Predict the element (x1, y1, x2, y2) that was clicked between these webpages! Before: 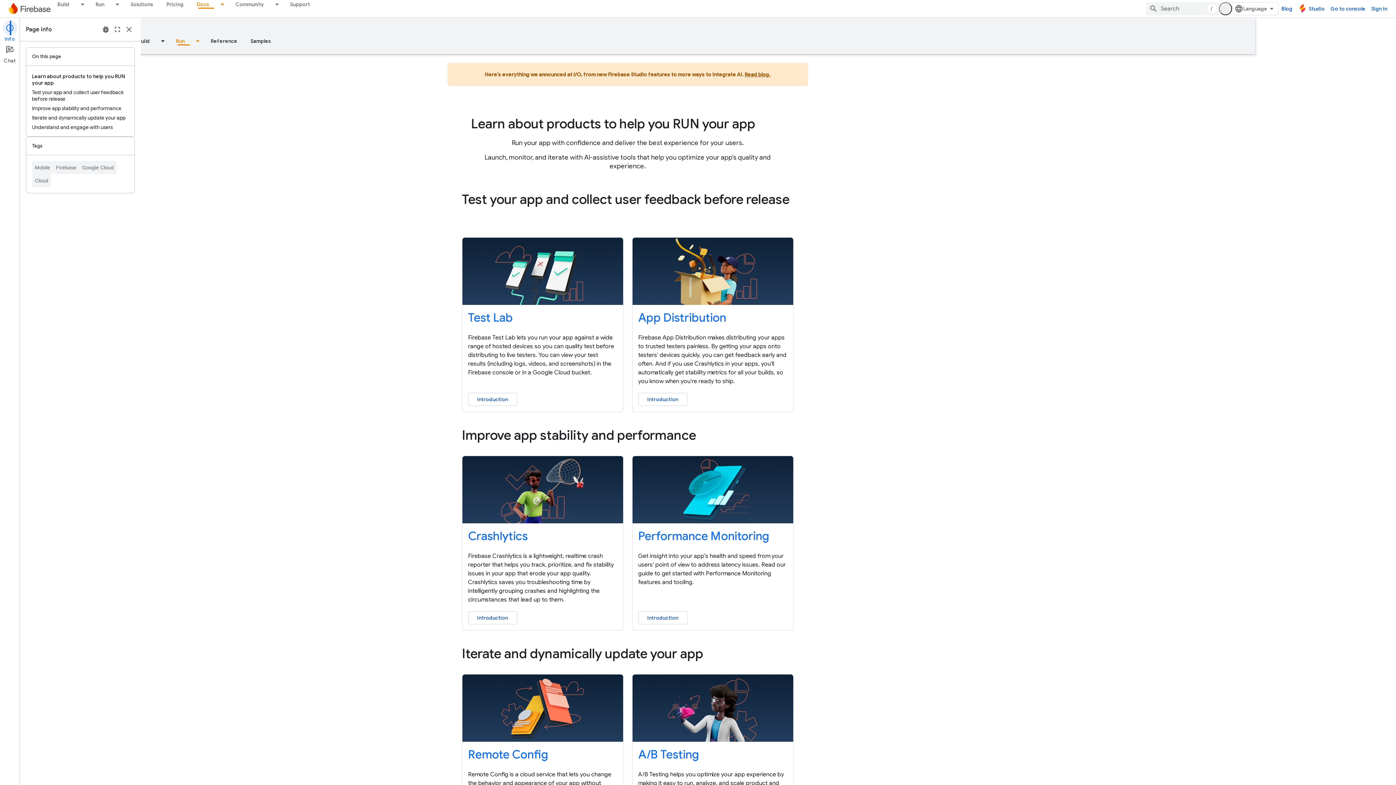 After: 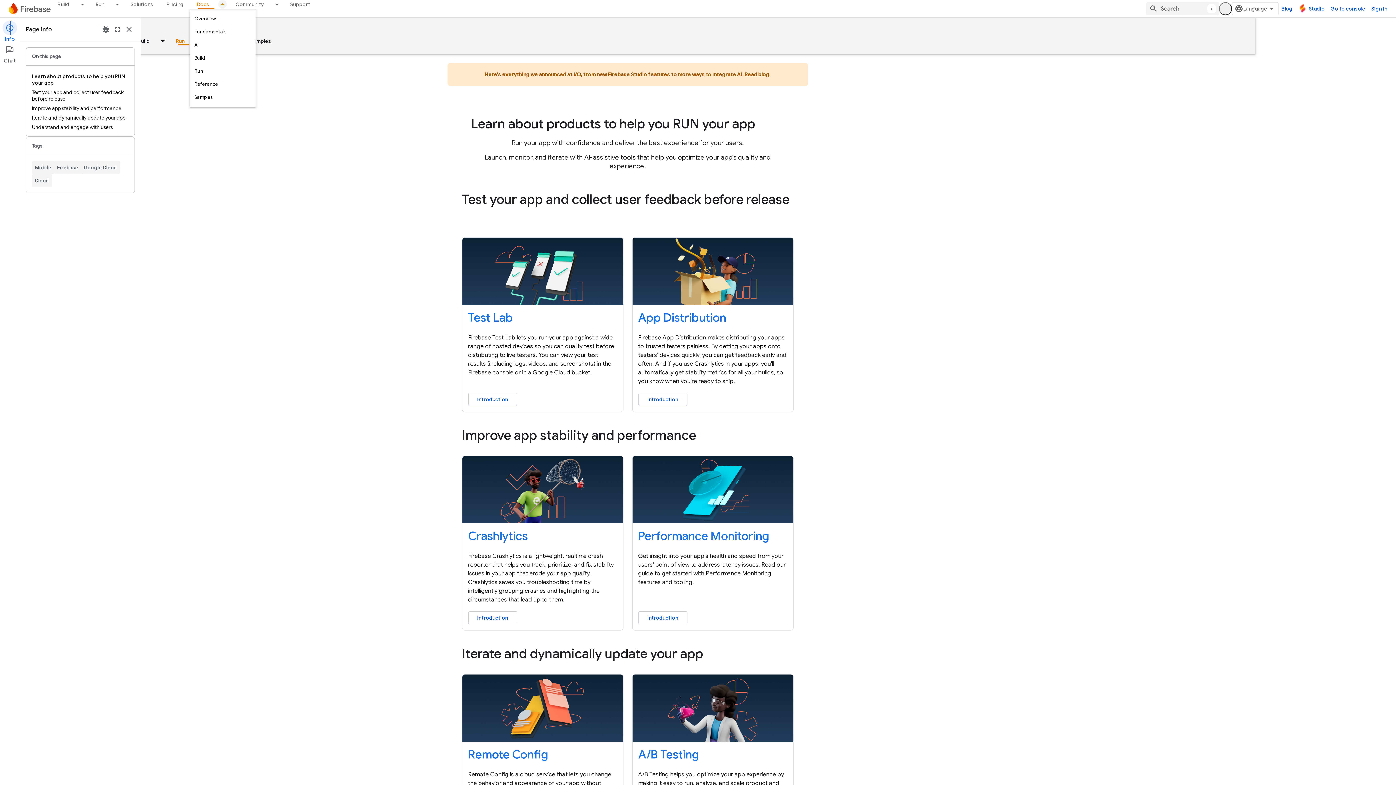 Action: bbox: (216, 0, 229, 8) label: Dropdown menu for Docs